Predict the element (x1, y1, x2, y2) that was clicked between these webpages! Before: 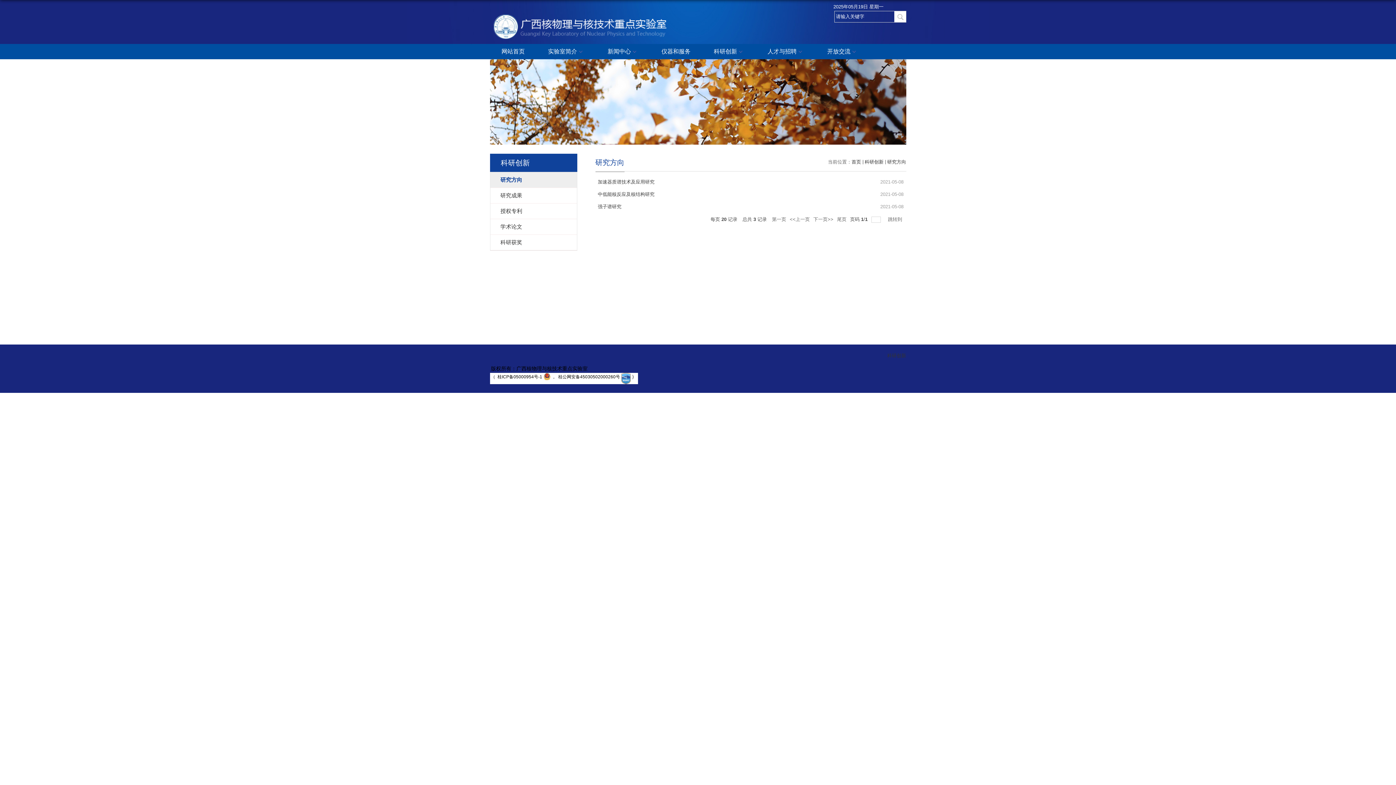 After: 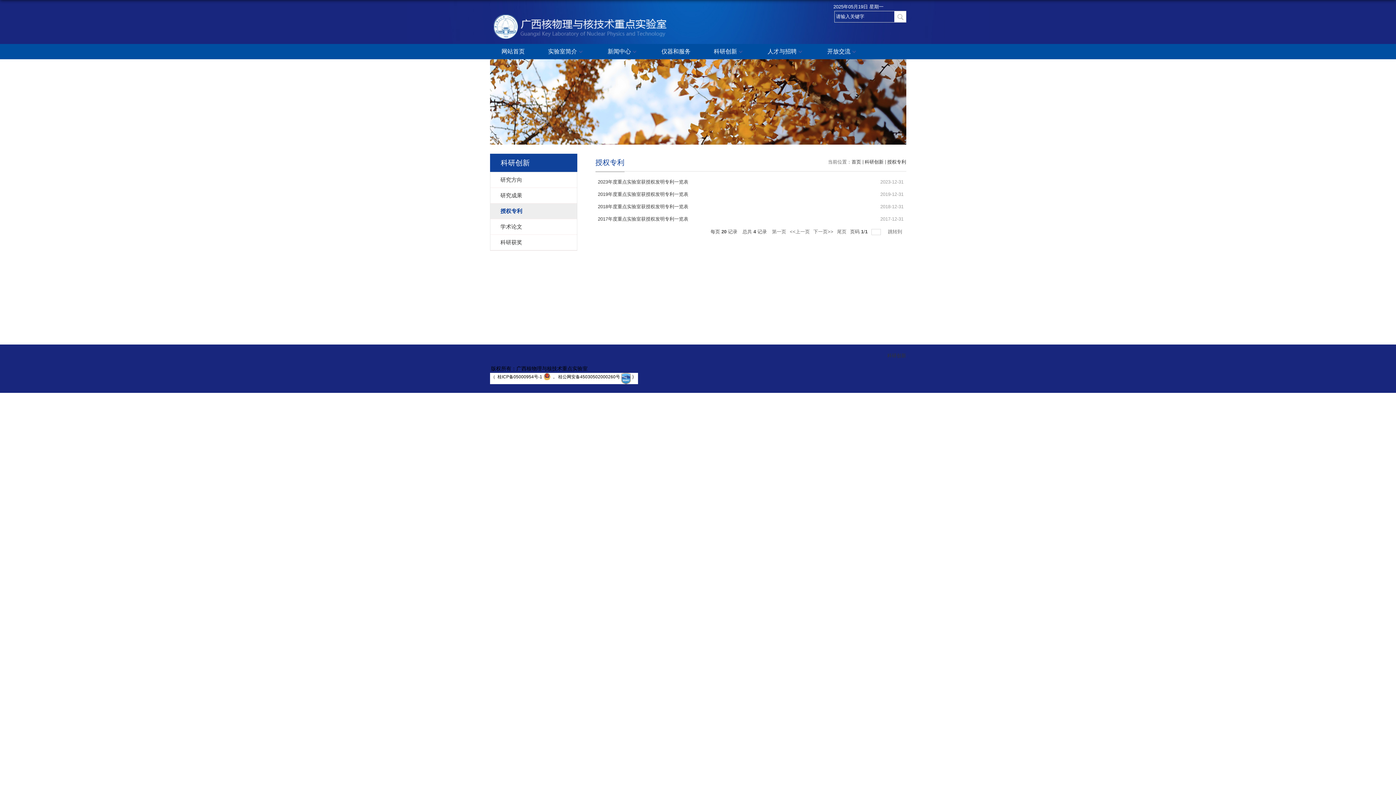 Action: bbox: (490, 203, 576, 219) label: 授权专利